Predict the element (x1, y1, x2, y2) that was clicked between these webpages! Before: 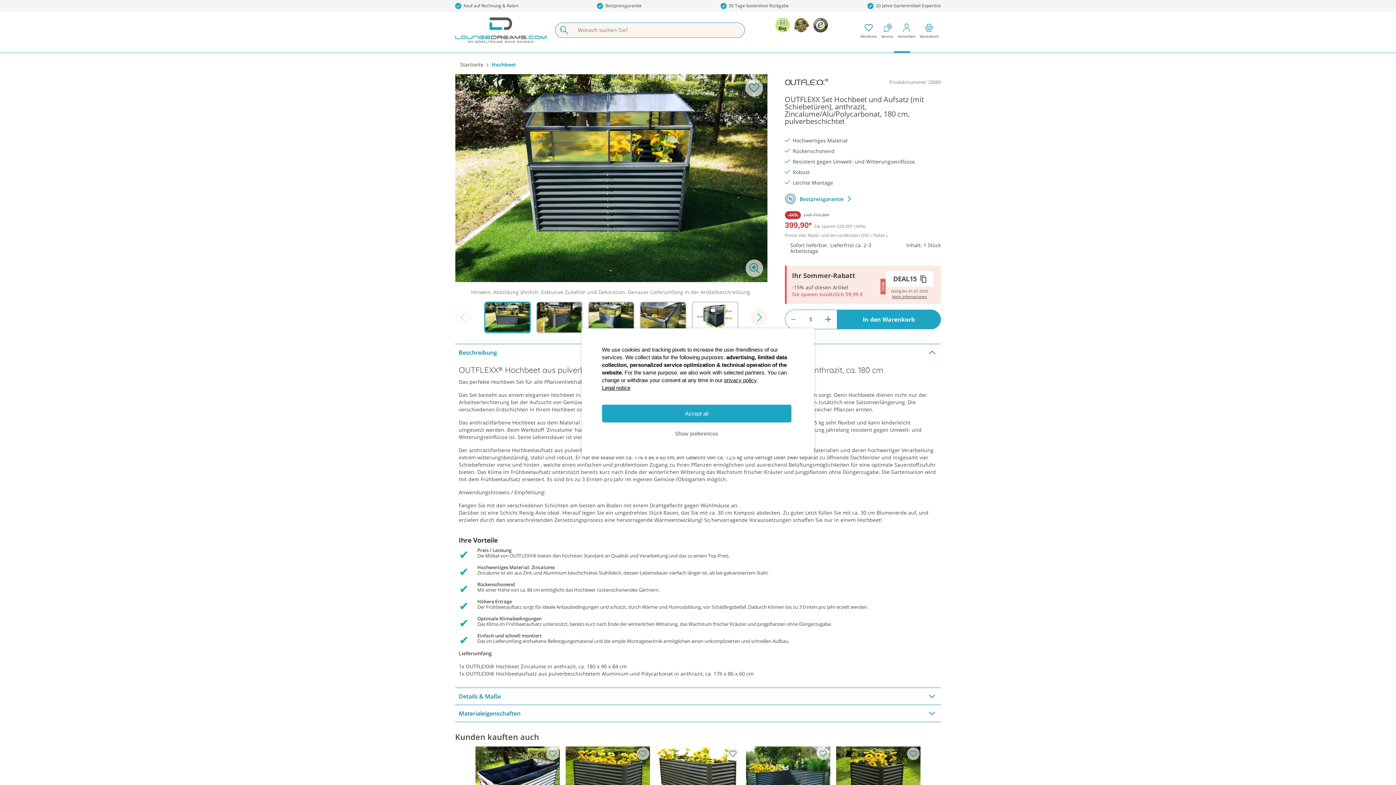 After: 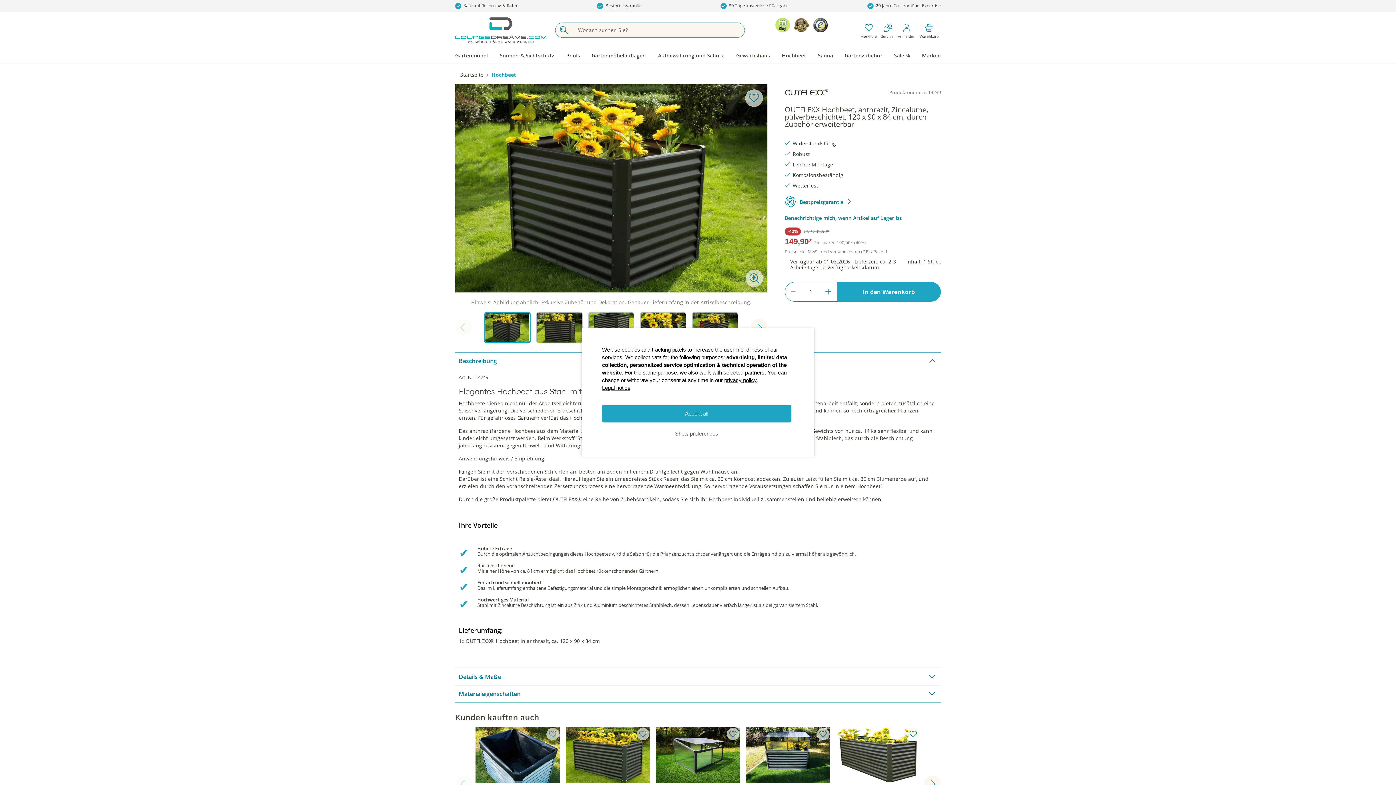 Action: bbox: (836, 746, 920, 803)